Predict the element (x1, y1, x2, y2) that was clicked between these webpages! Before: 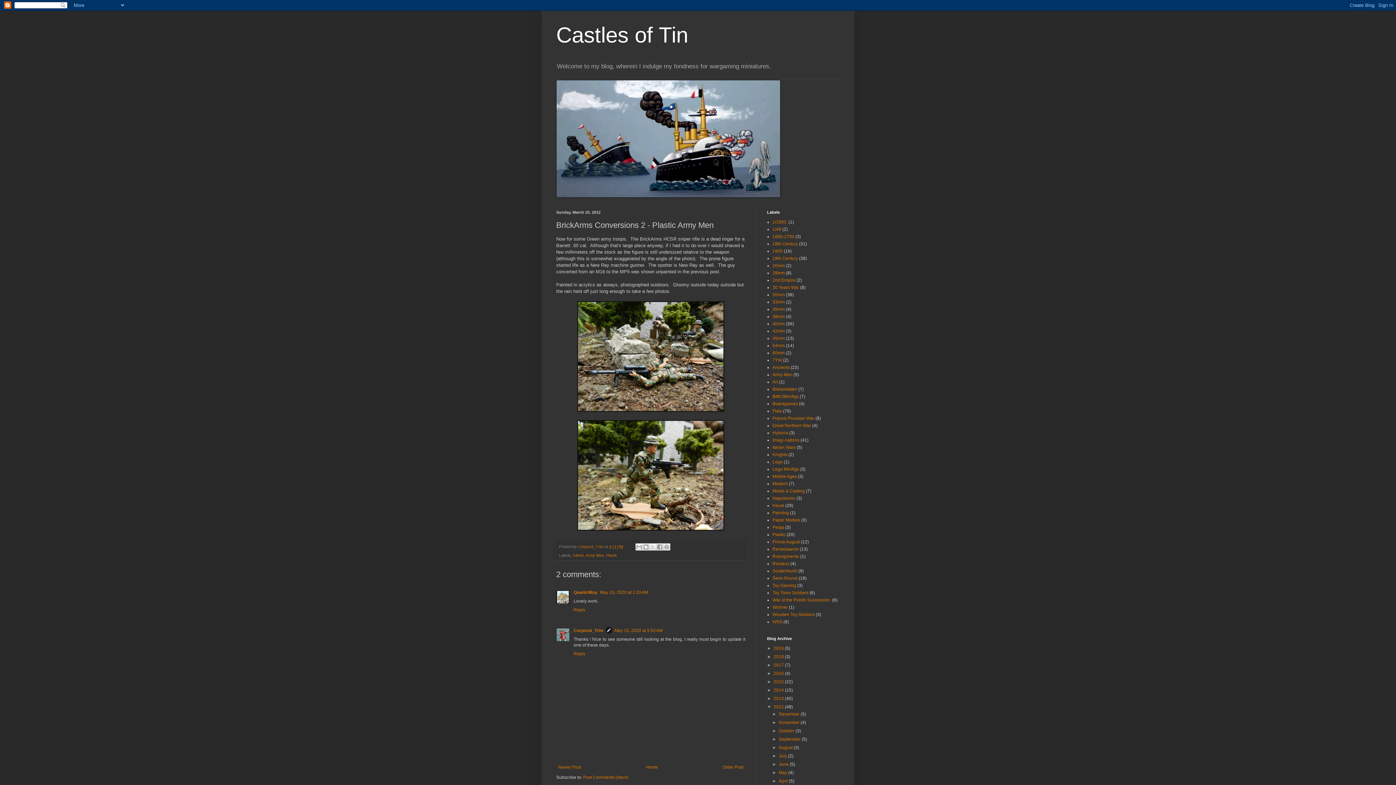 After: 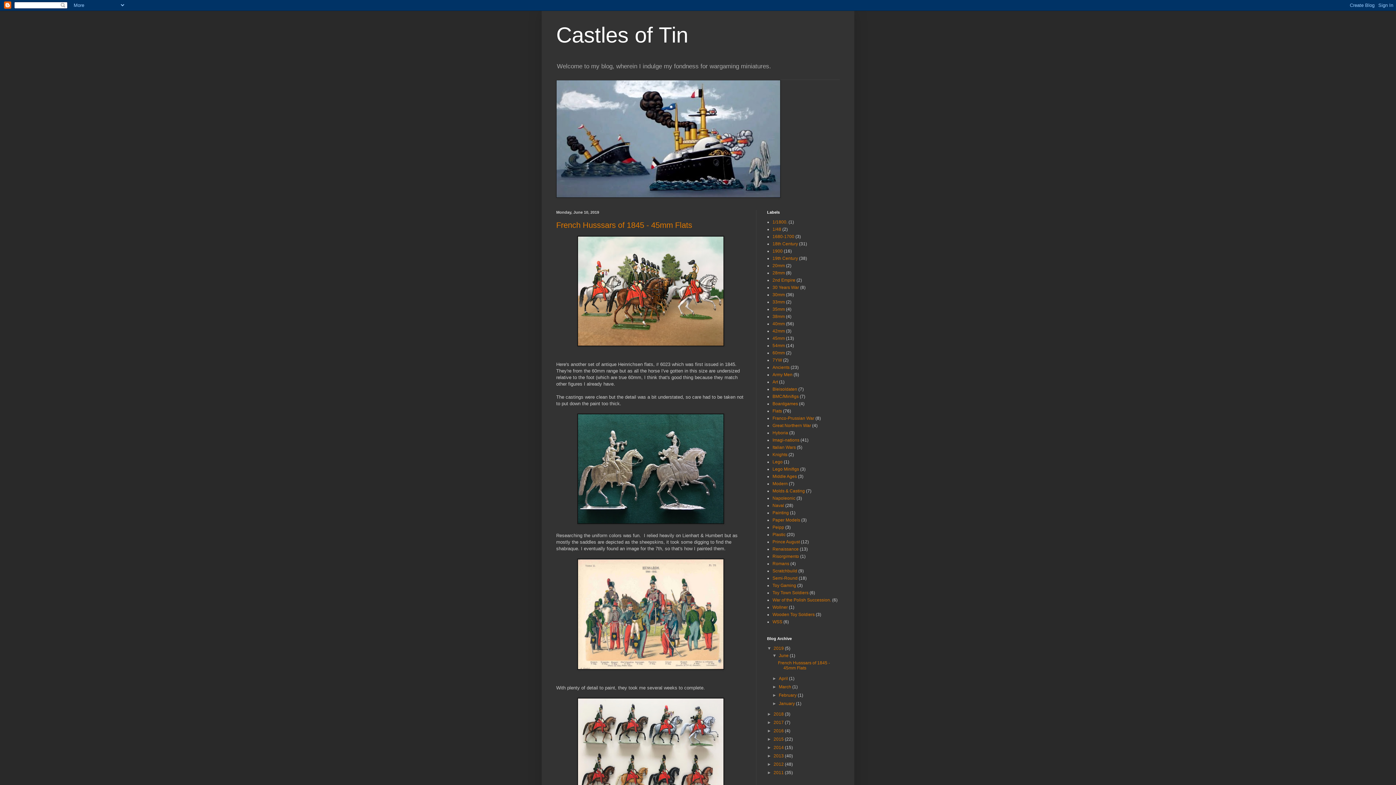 Action: label: Home bbox: (644, 763, 659, 772)